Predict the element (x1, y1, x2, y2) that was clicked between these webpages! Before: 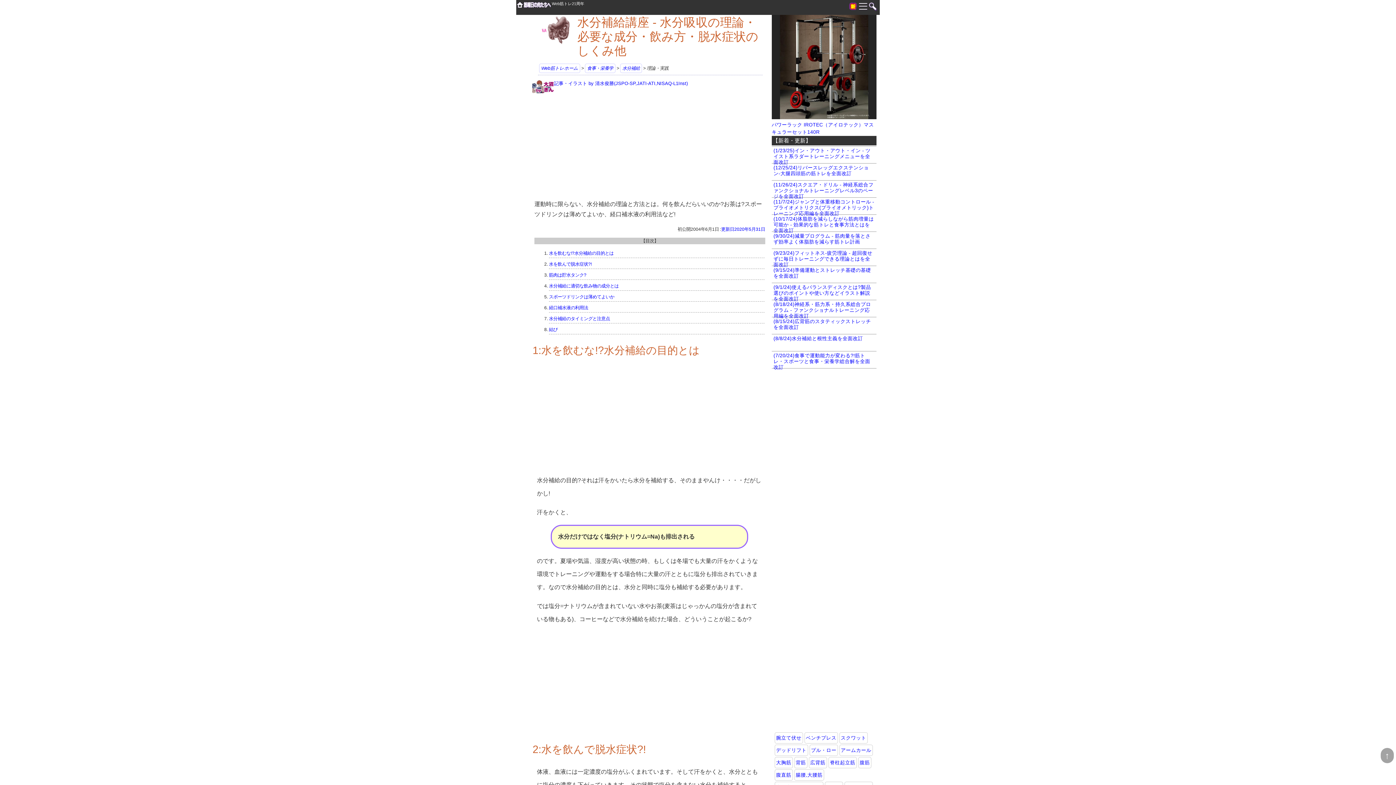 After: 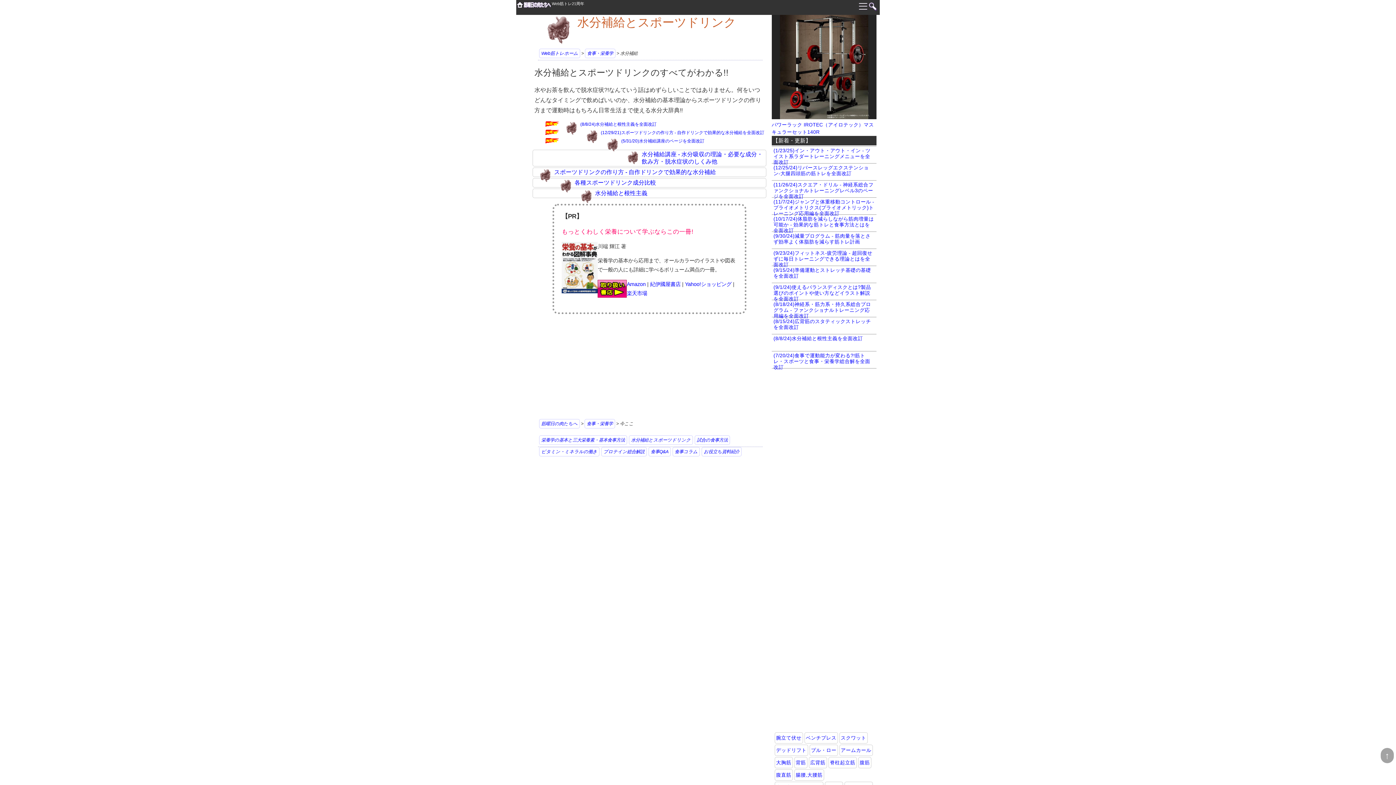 Action: label: 水分補給 bbox: (620, 63, 642, 73)